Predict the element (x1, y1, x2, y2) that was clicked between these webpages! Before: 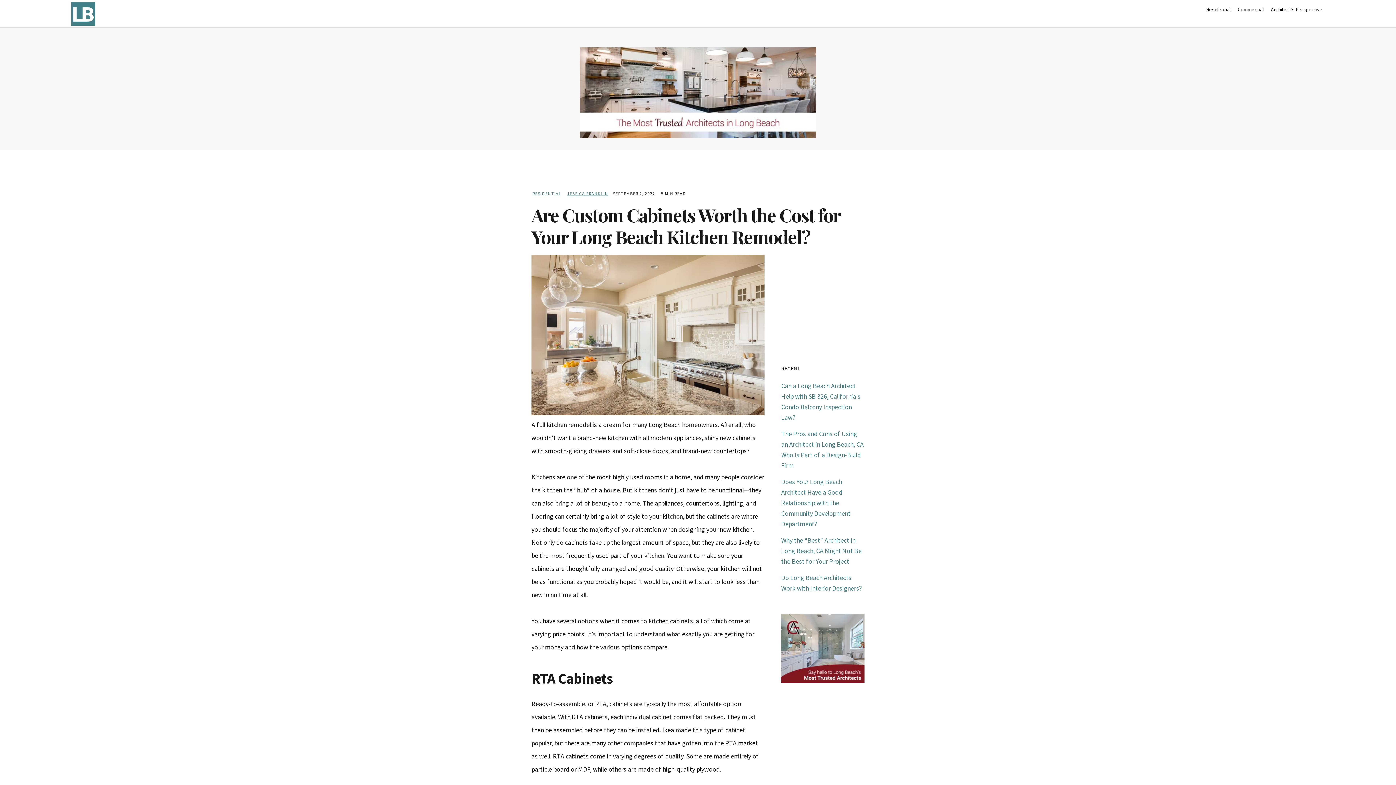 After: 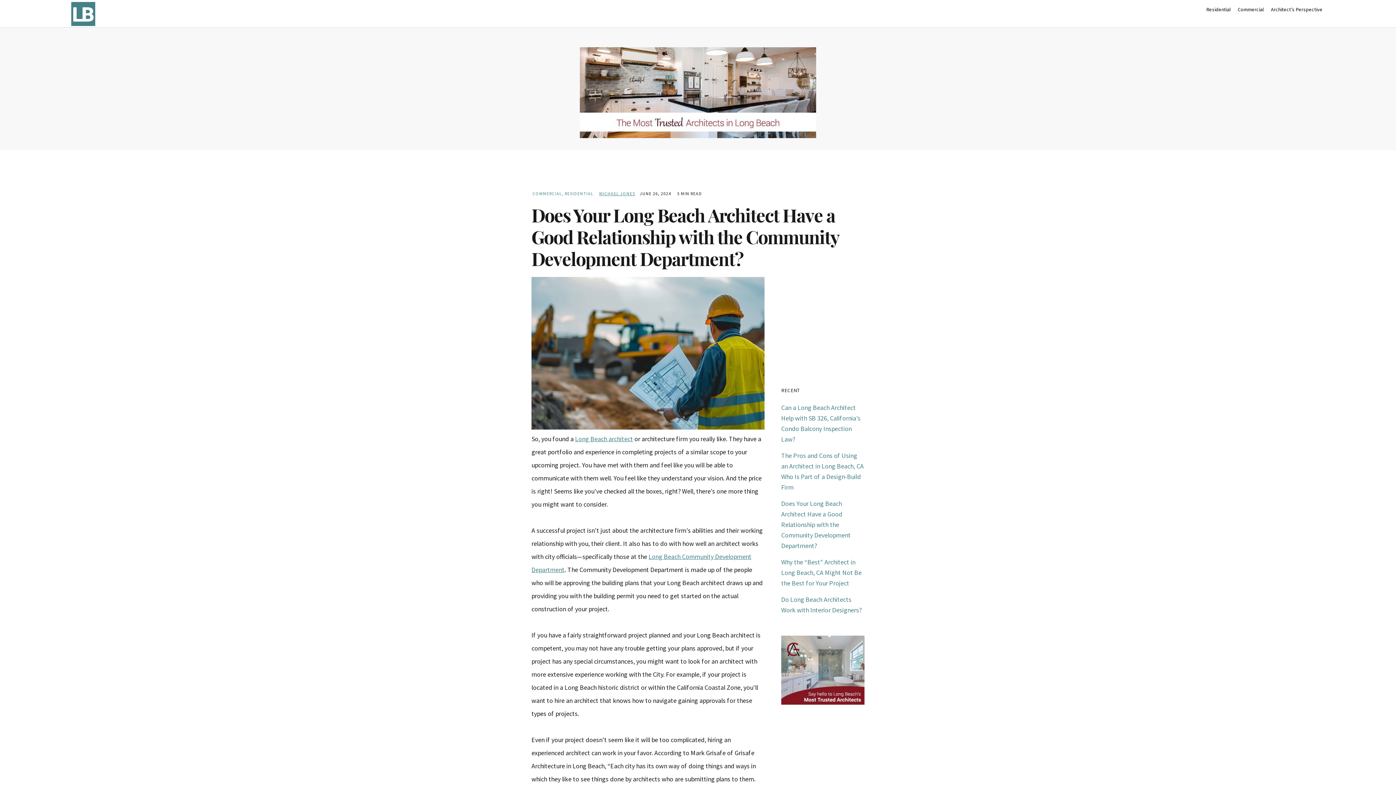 Action: label: Does Your Long Beach Architect Have a Good Relationship with the Community Development Department? bbox: (781, 477, 850, 528)